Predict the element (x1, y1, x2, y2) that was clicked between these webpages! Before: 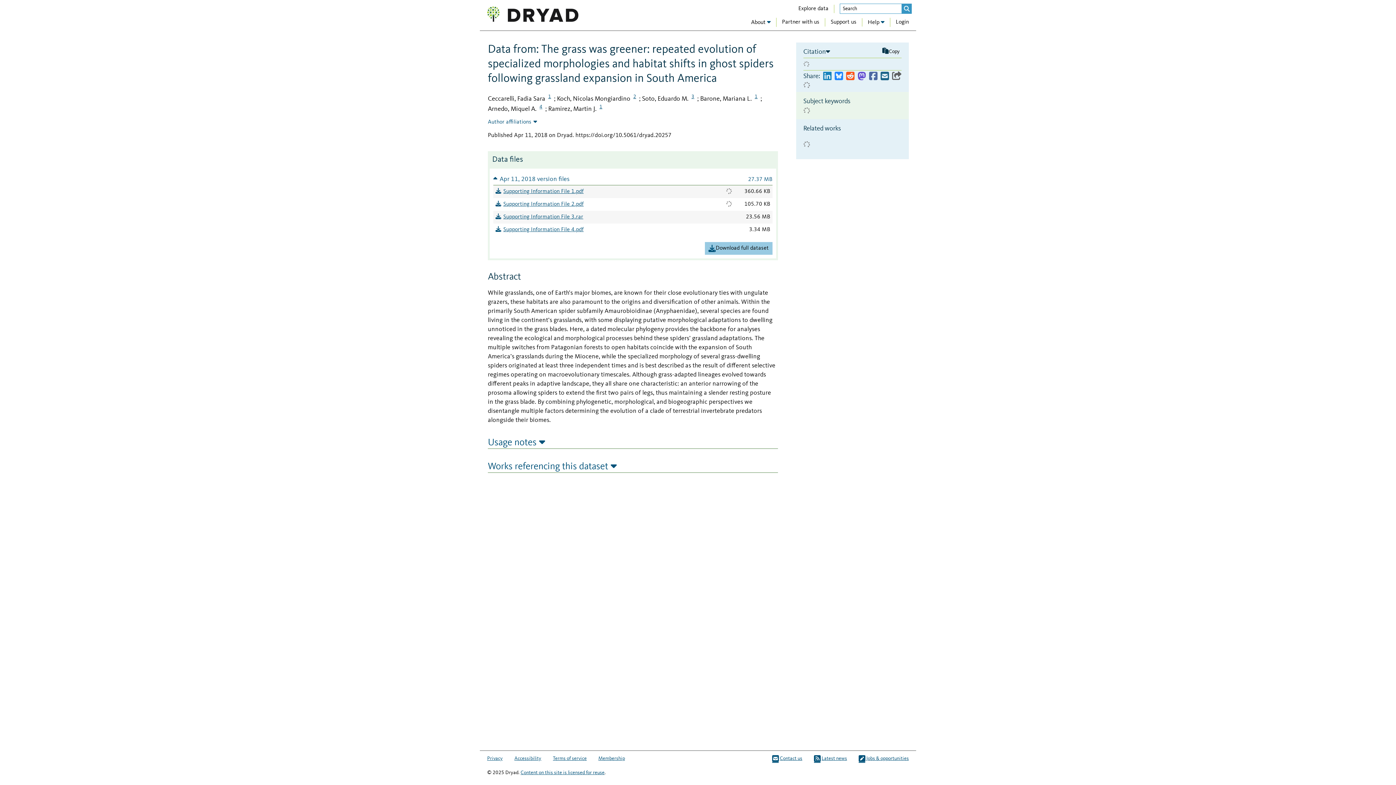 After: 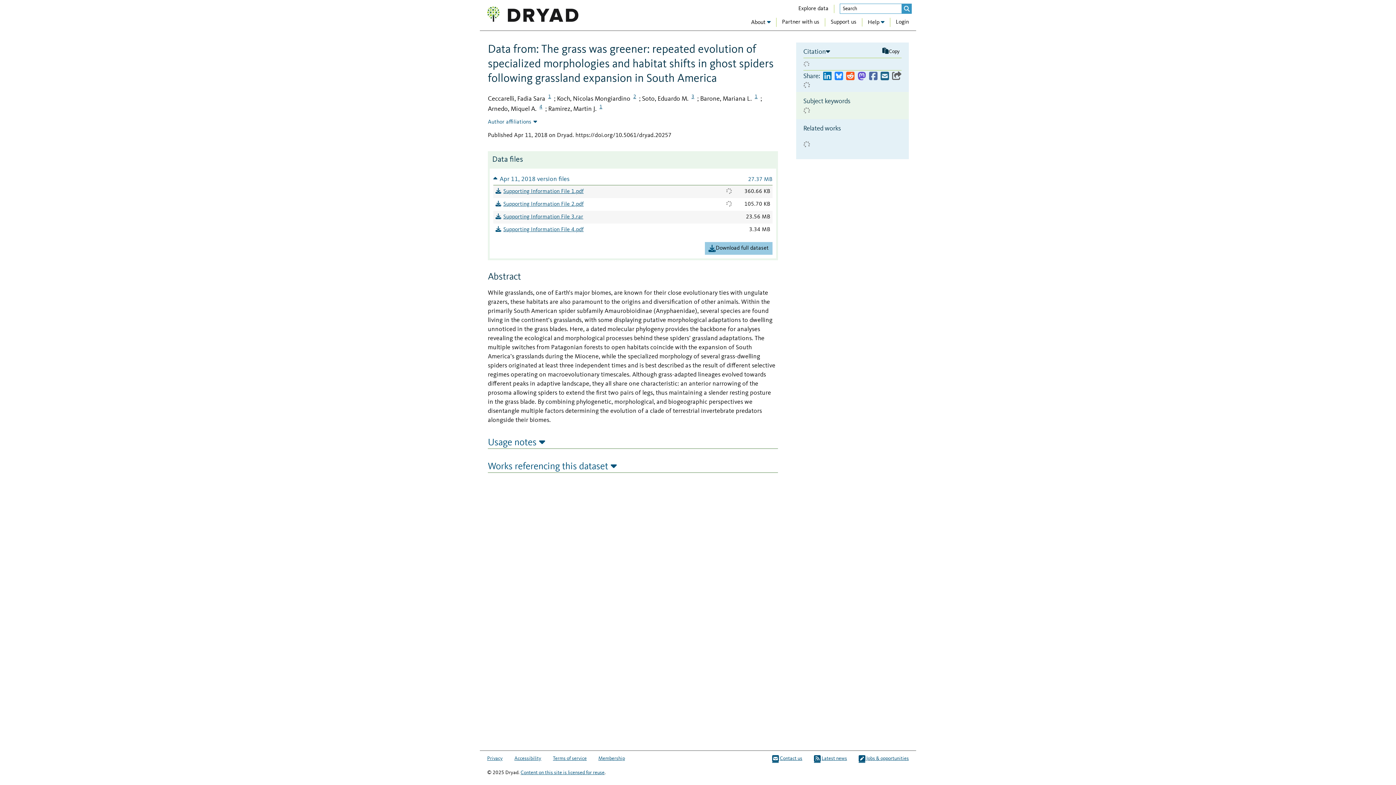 Action: bbox: (823, 71, 831, 81)